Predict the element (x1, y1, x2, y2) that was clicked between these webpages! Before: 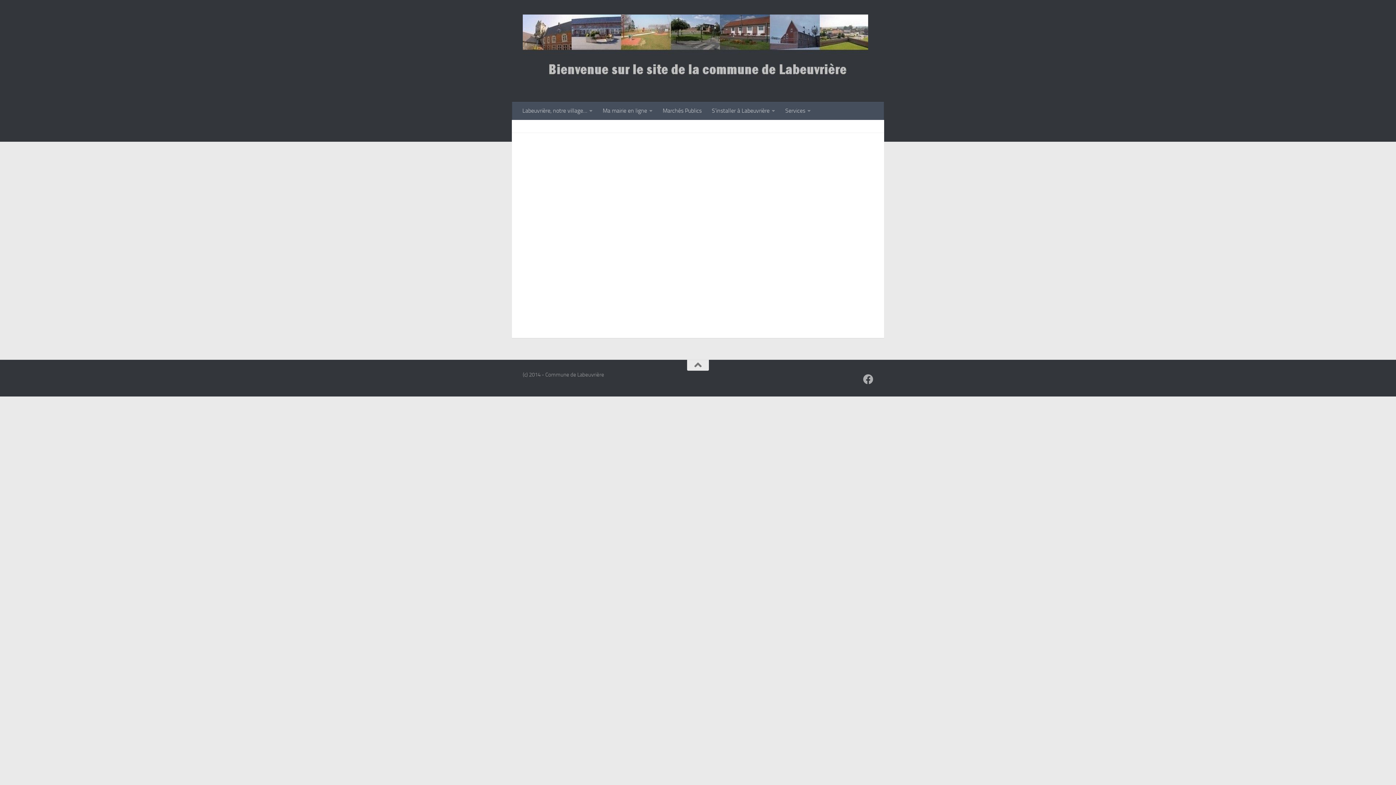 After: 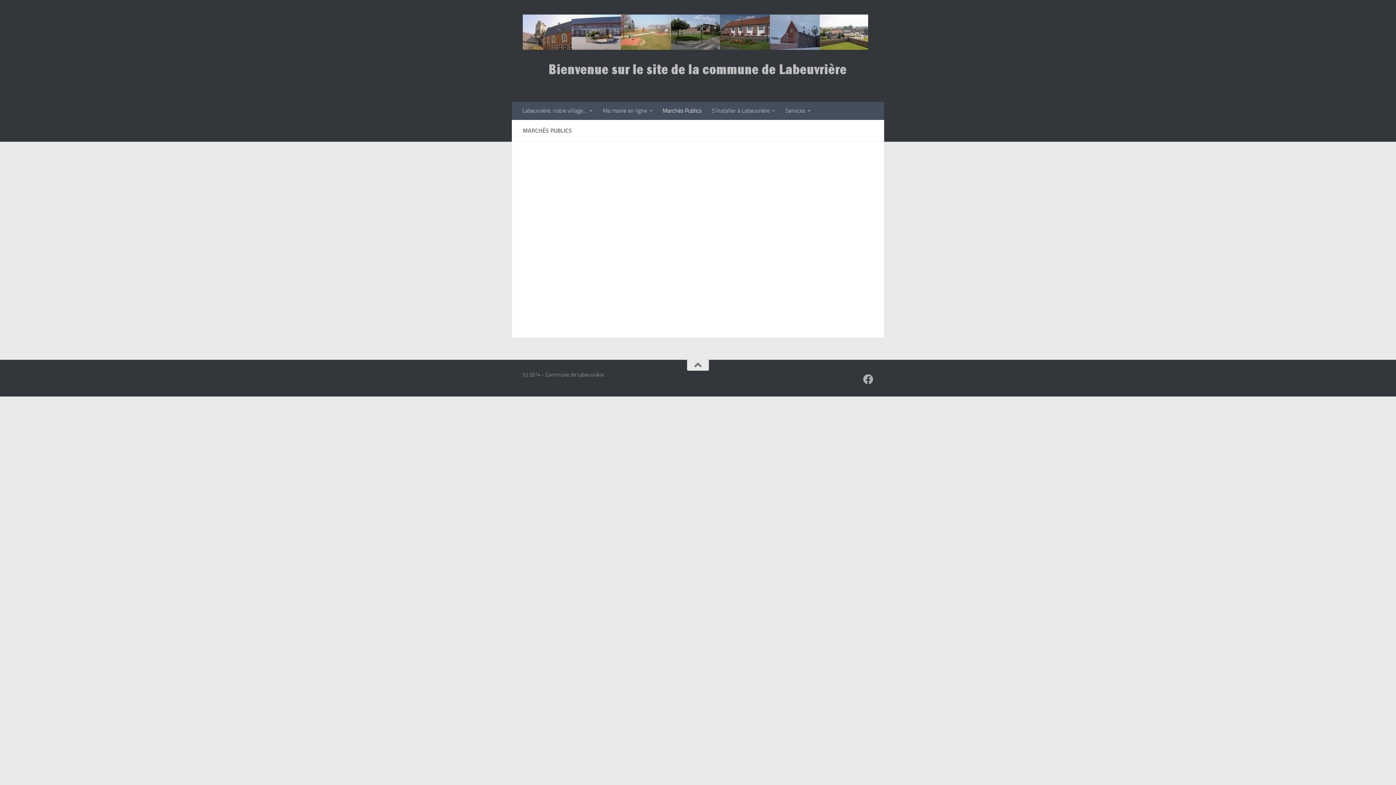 Action: bbox: (657, 101, 706, 120) label: Marchés Publics